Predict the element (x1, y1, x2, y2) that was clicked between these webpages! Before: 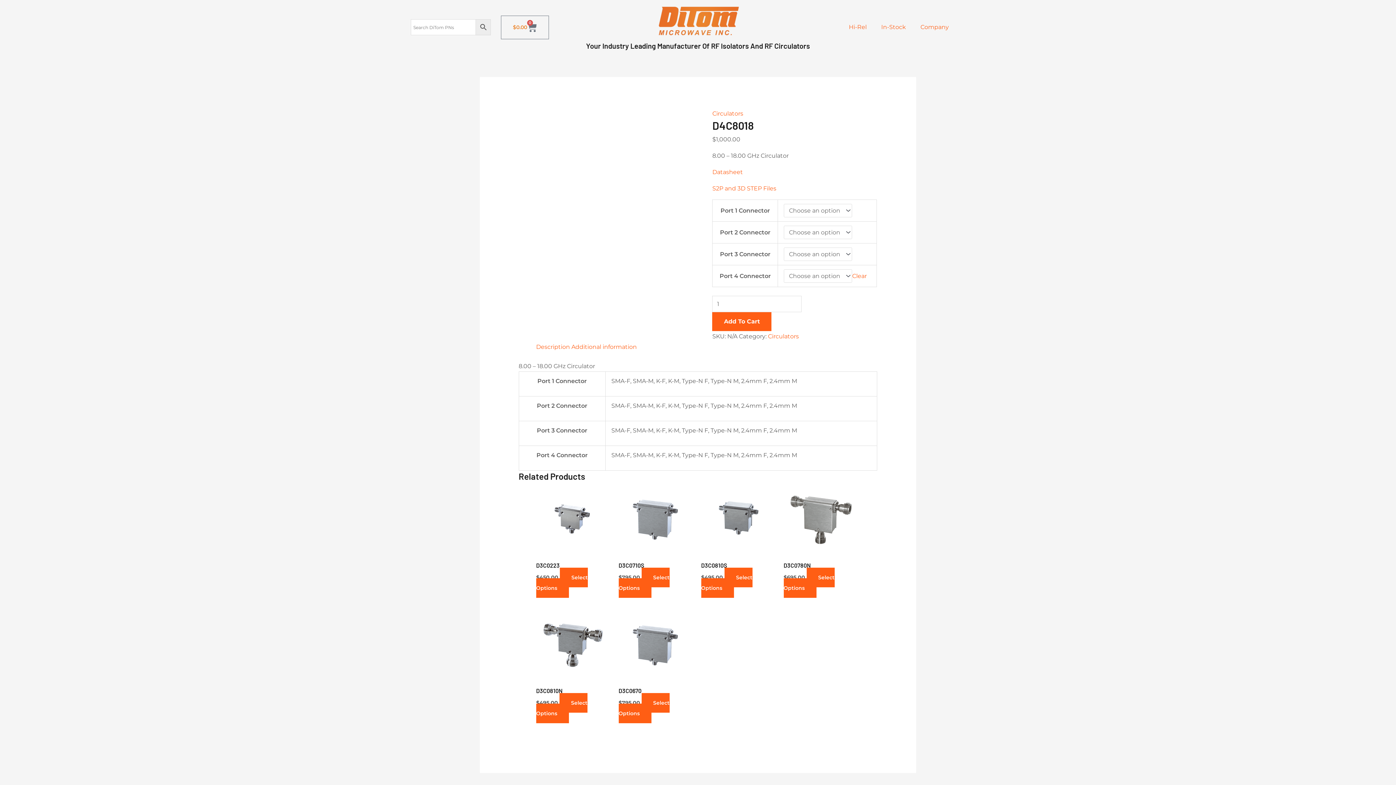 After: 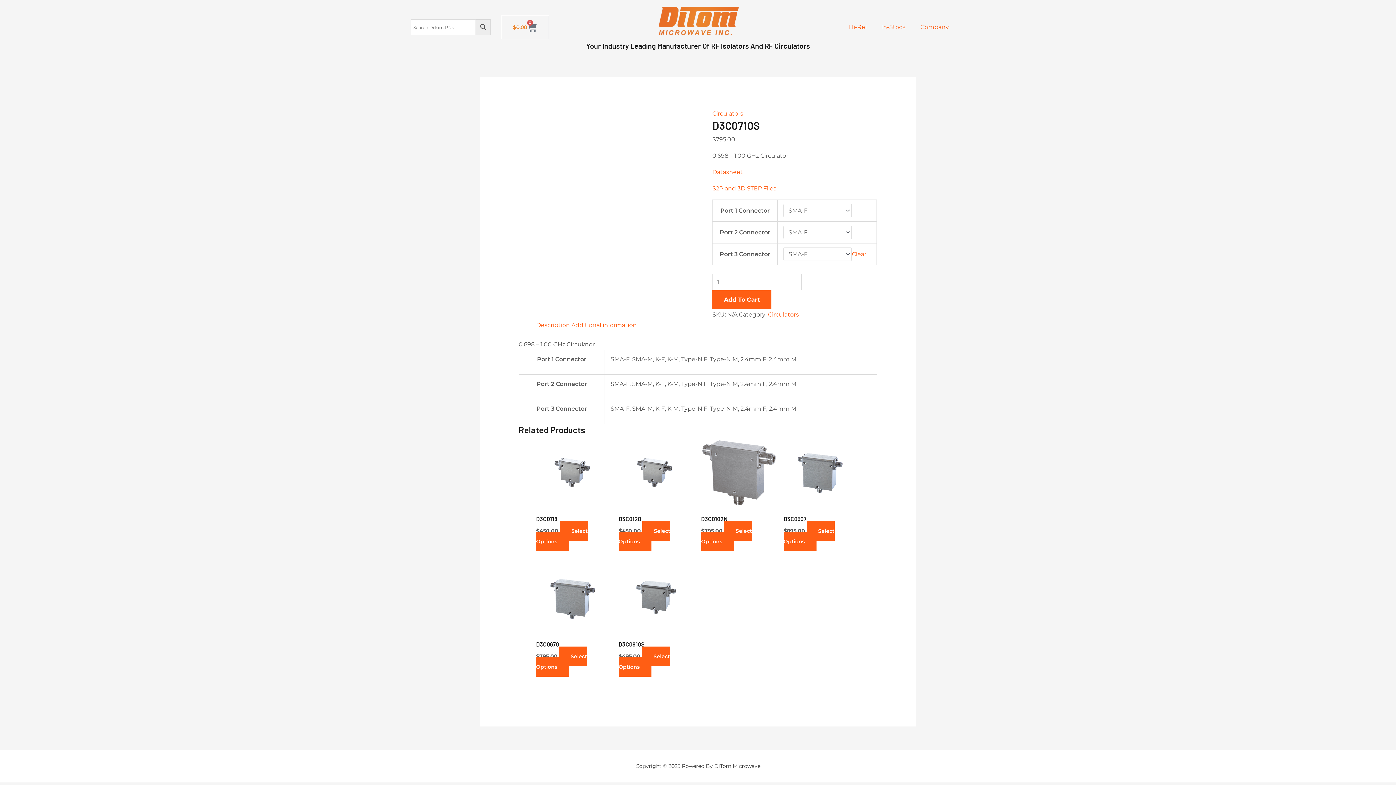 Action: label: D3C0710S bbox: (618, 562, 694, 569)